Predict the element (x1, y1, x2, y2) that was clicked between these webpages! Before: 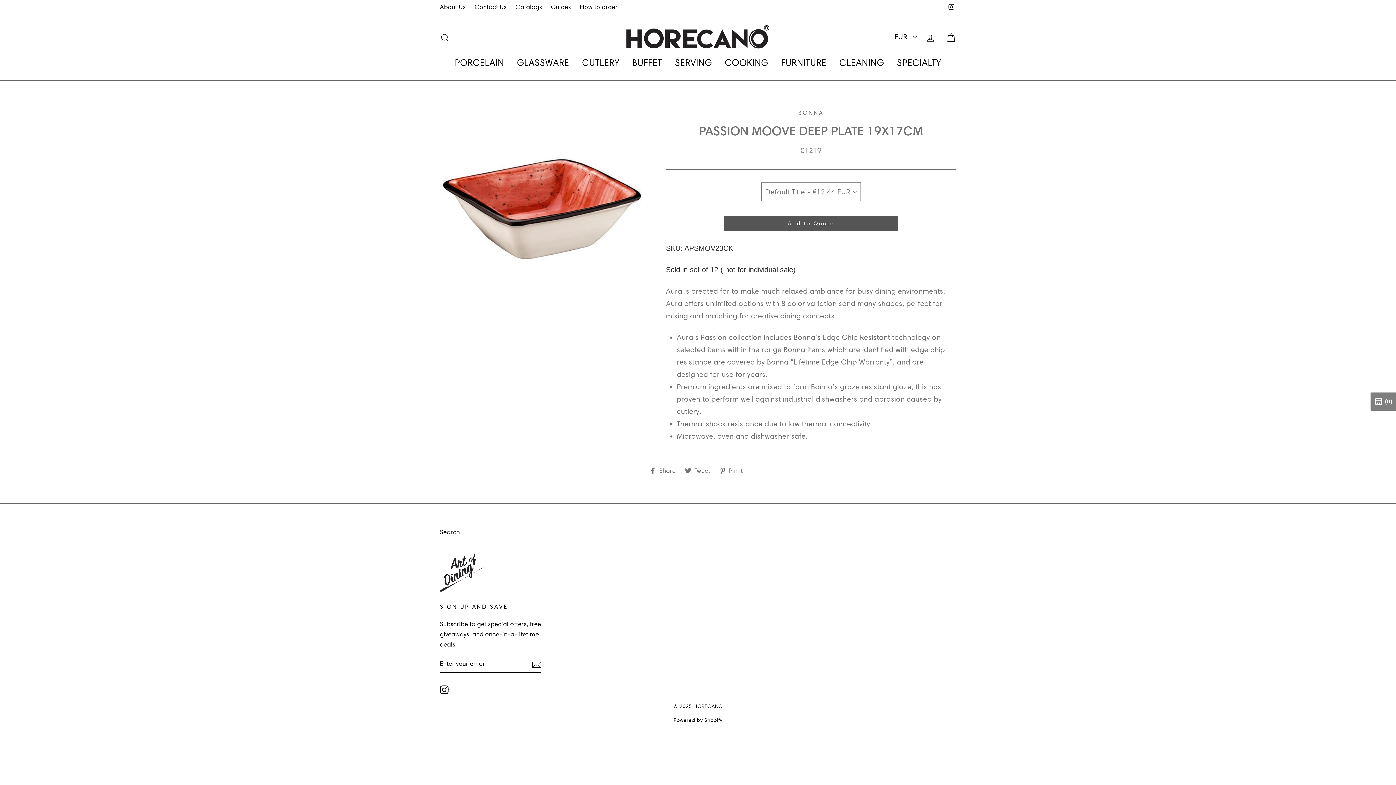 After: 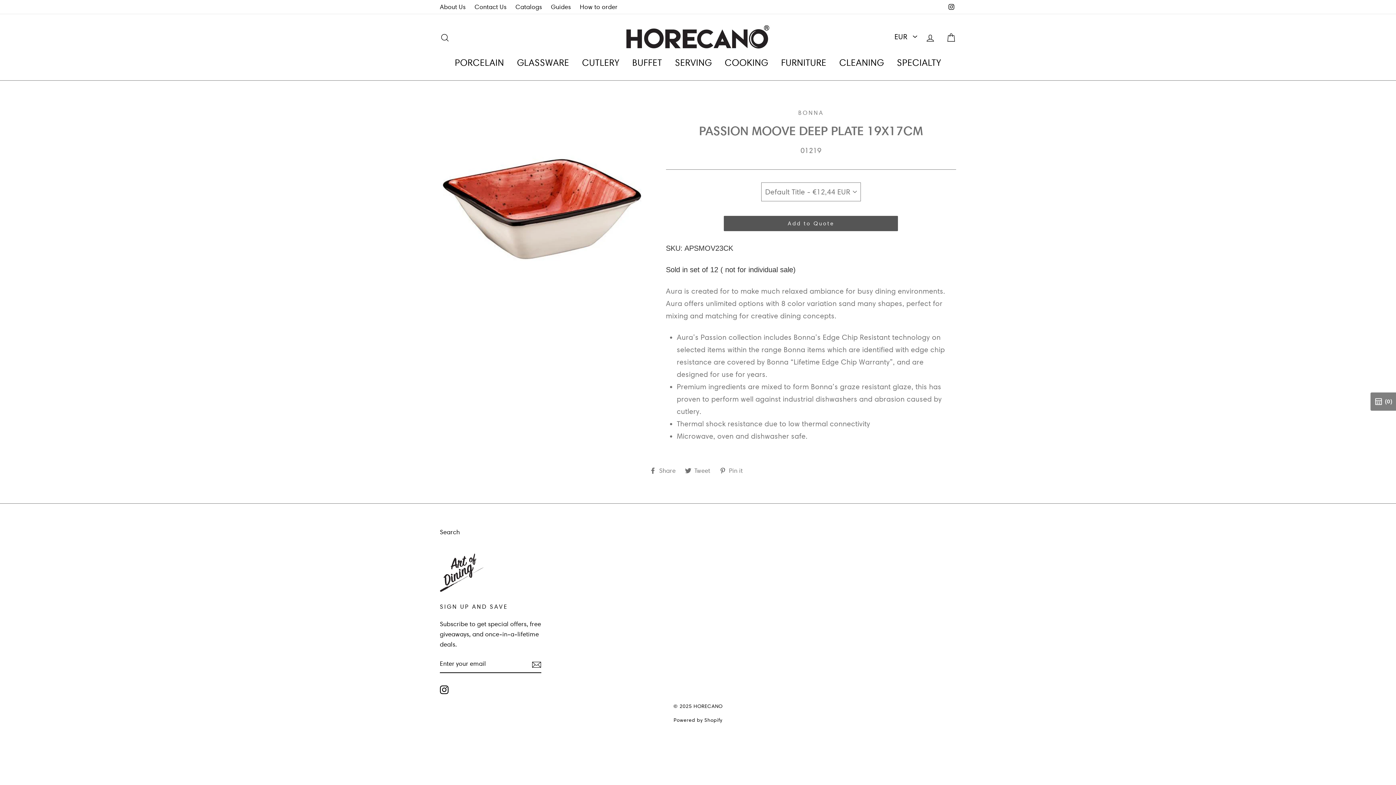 Action: label:  Pin it
Pin on Pinterest bbox: (719, 466, 748, 473)